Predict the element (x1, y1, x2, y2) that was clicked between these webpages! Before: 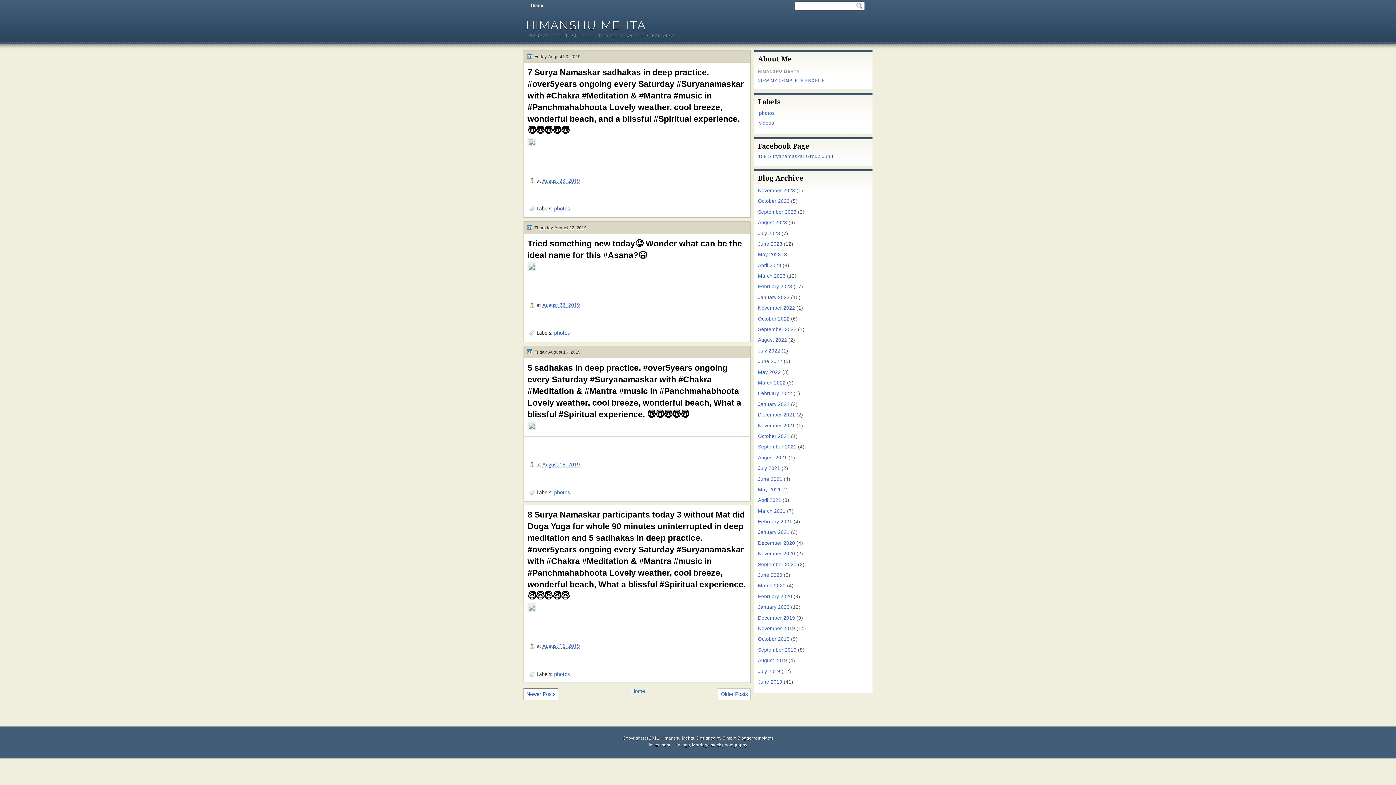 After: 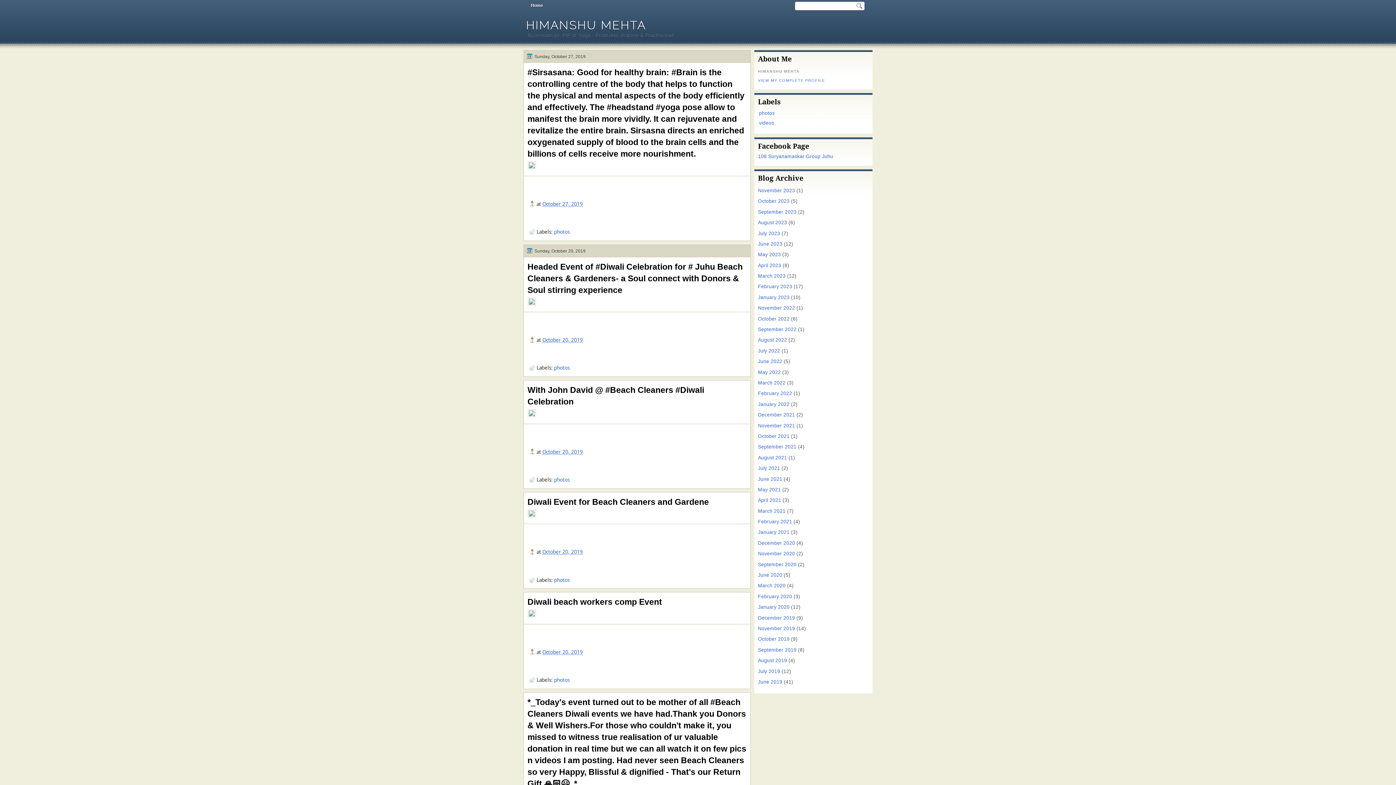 Action: bbox: (758, 636, 789, 642) label: October 2019